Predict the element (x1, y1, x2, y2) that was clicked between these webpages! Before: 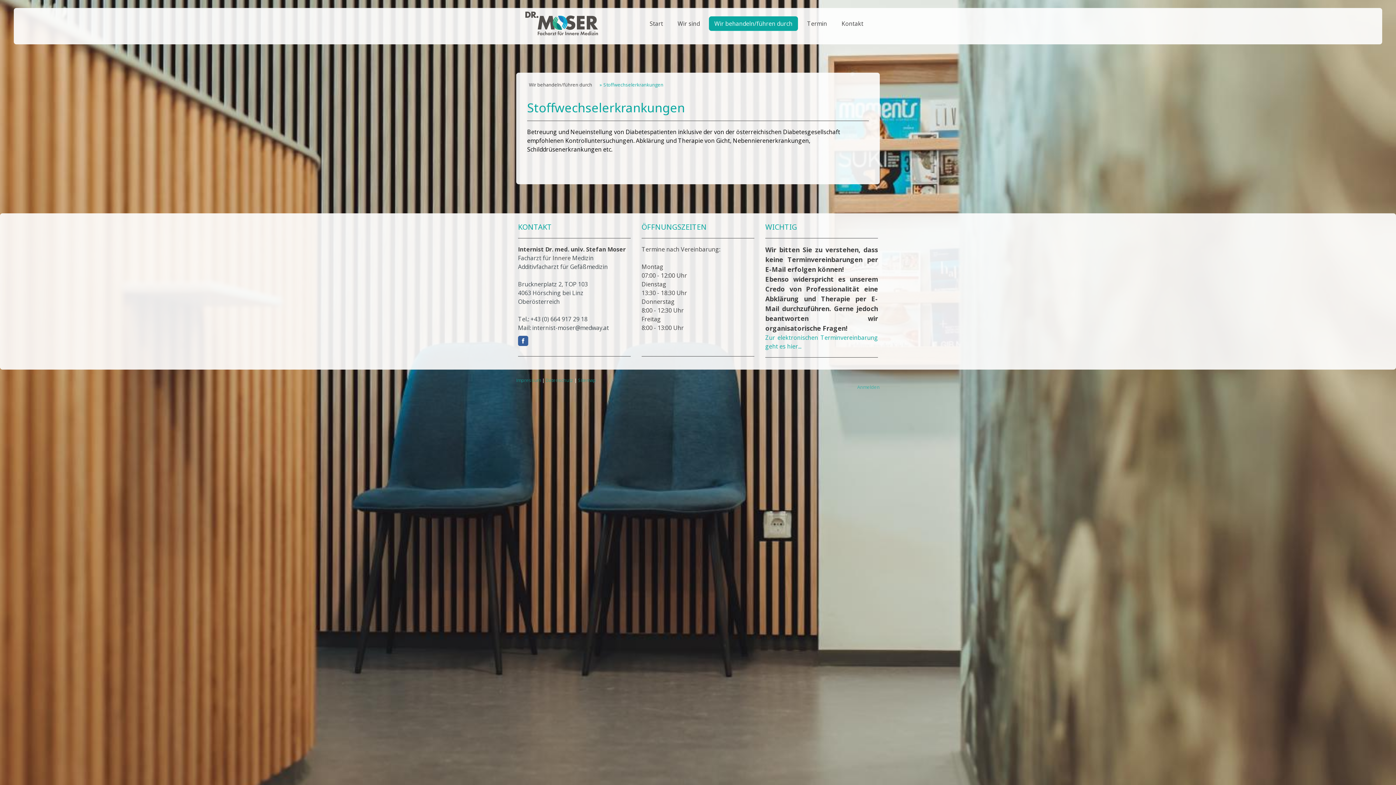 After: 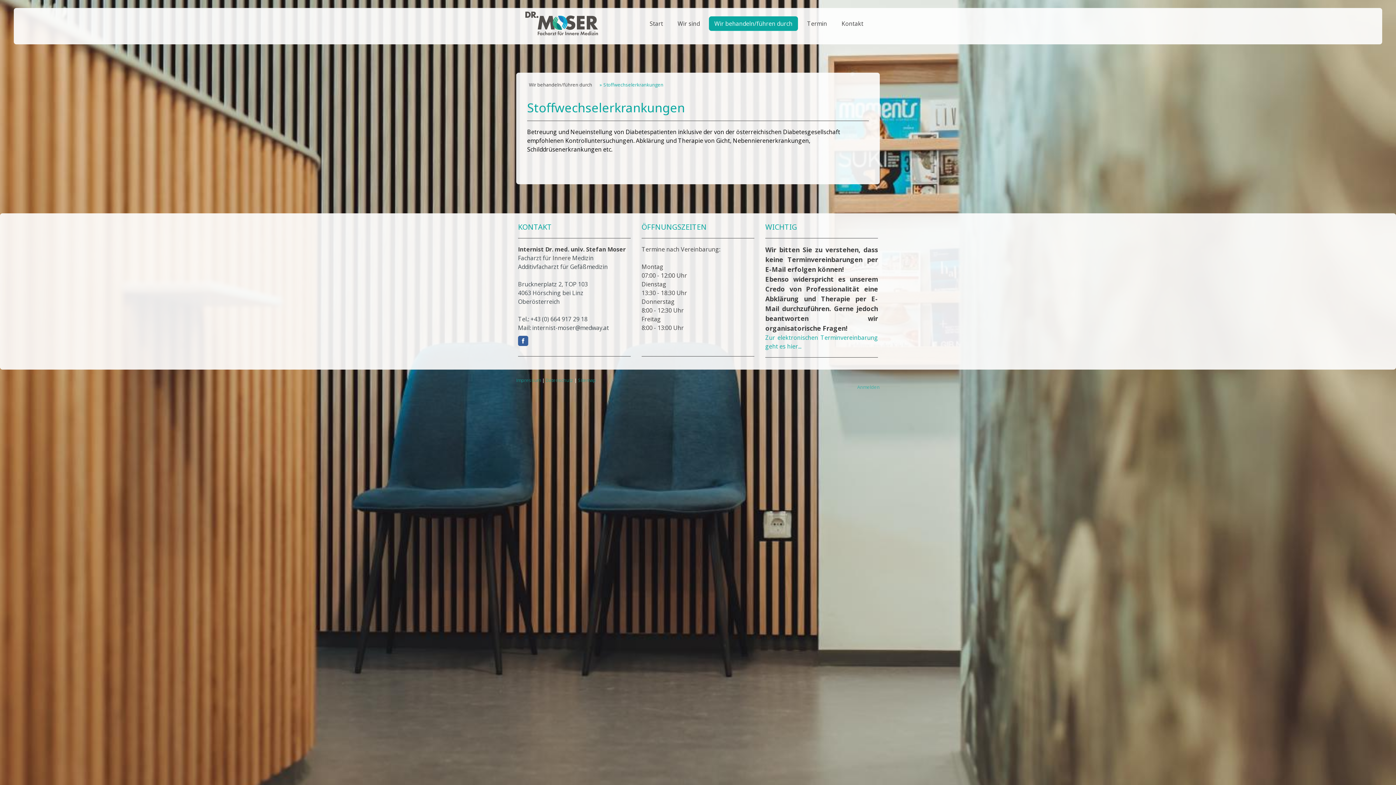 Action: label: internist-moser@medway.at bbox: (532, 324, 609, 332)